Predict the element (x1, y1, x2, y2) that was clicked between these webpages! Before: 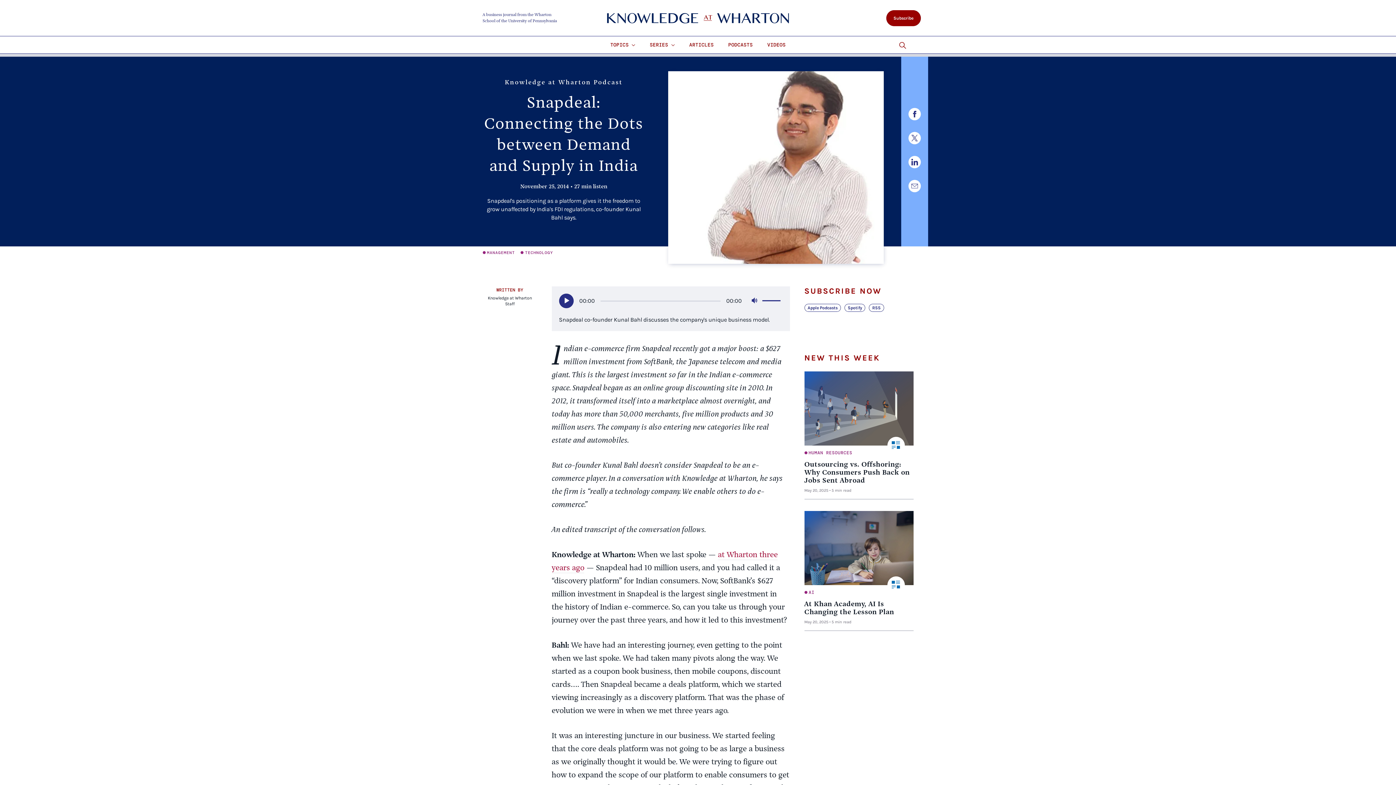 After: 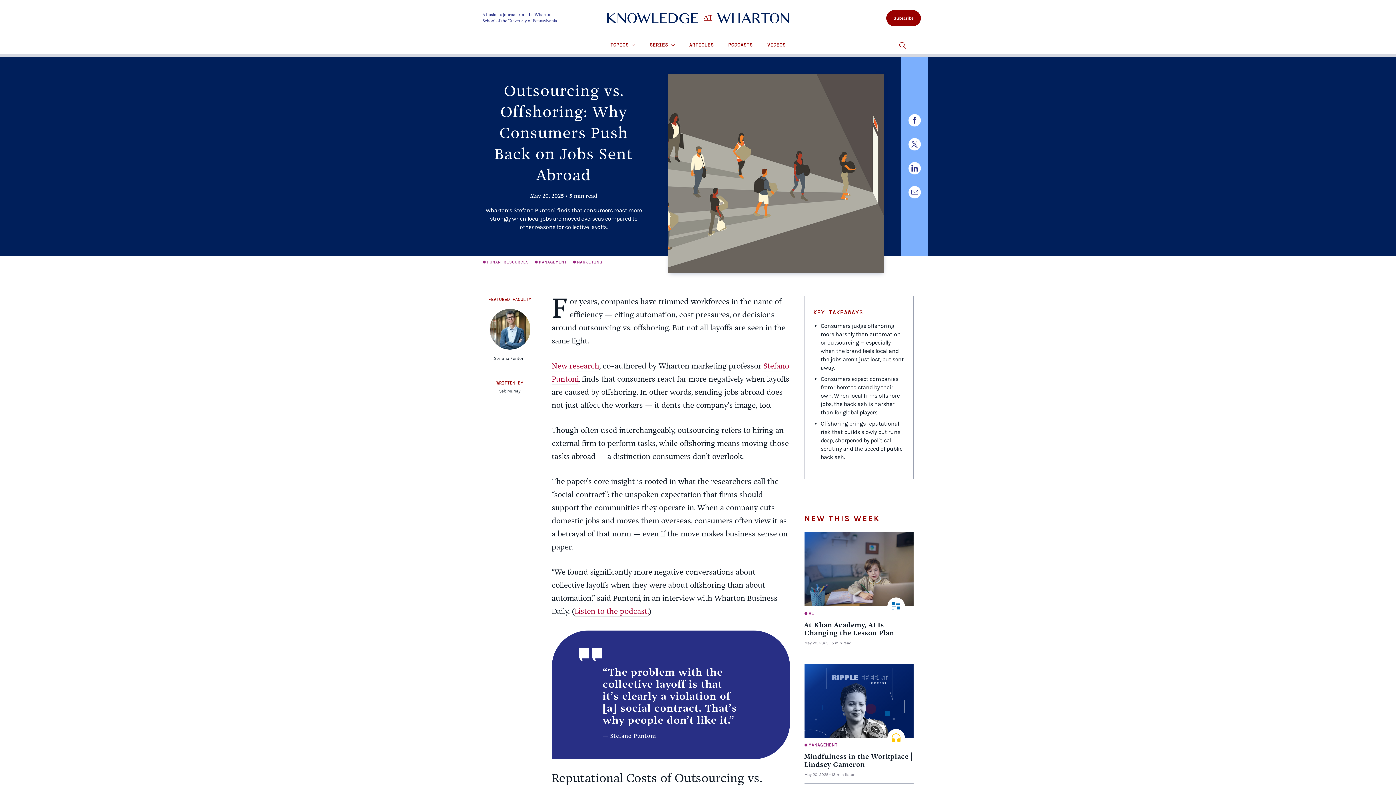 Action: bbox: (804, 461, 913, 485) label: Outsourcing vs. Offshoring: Why Consumers Push Back on Jobs Sent Abroad